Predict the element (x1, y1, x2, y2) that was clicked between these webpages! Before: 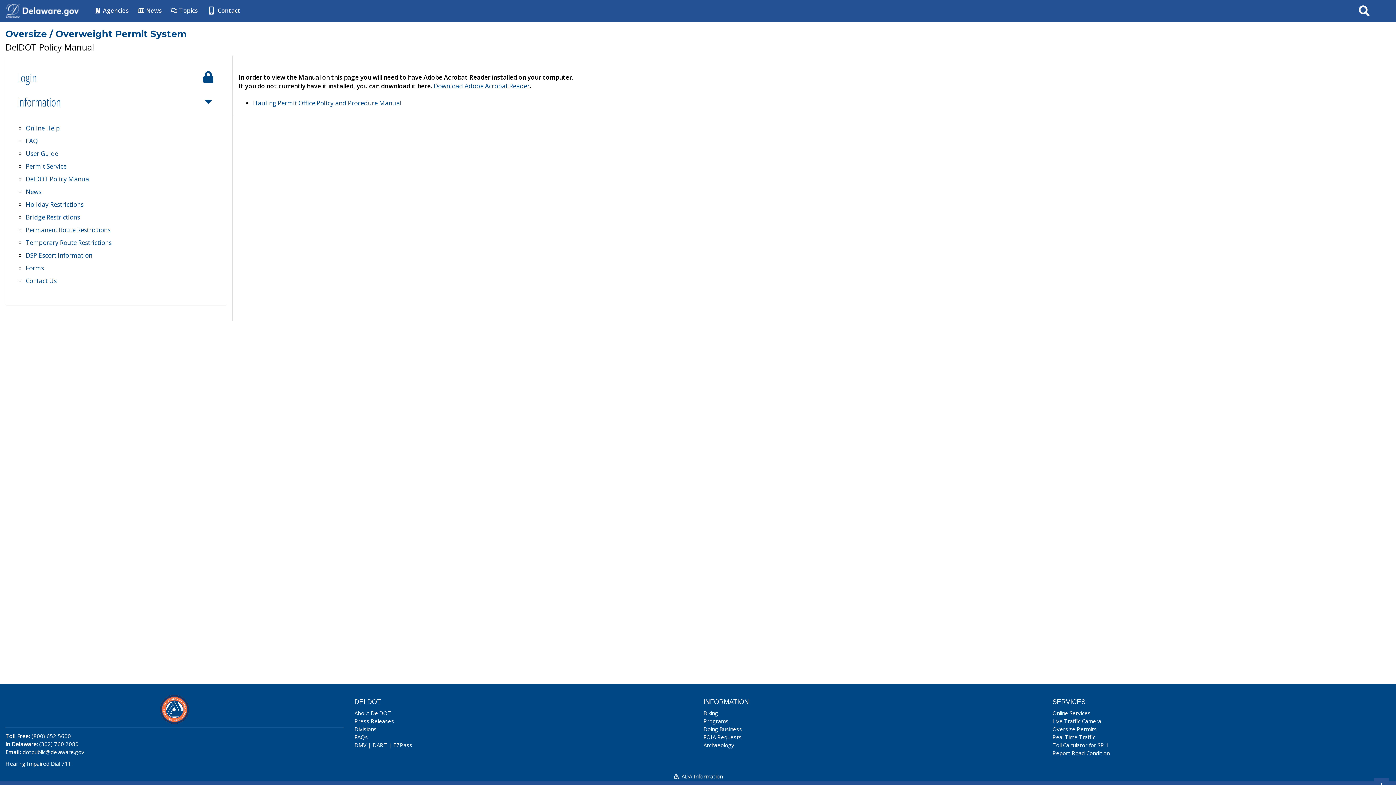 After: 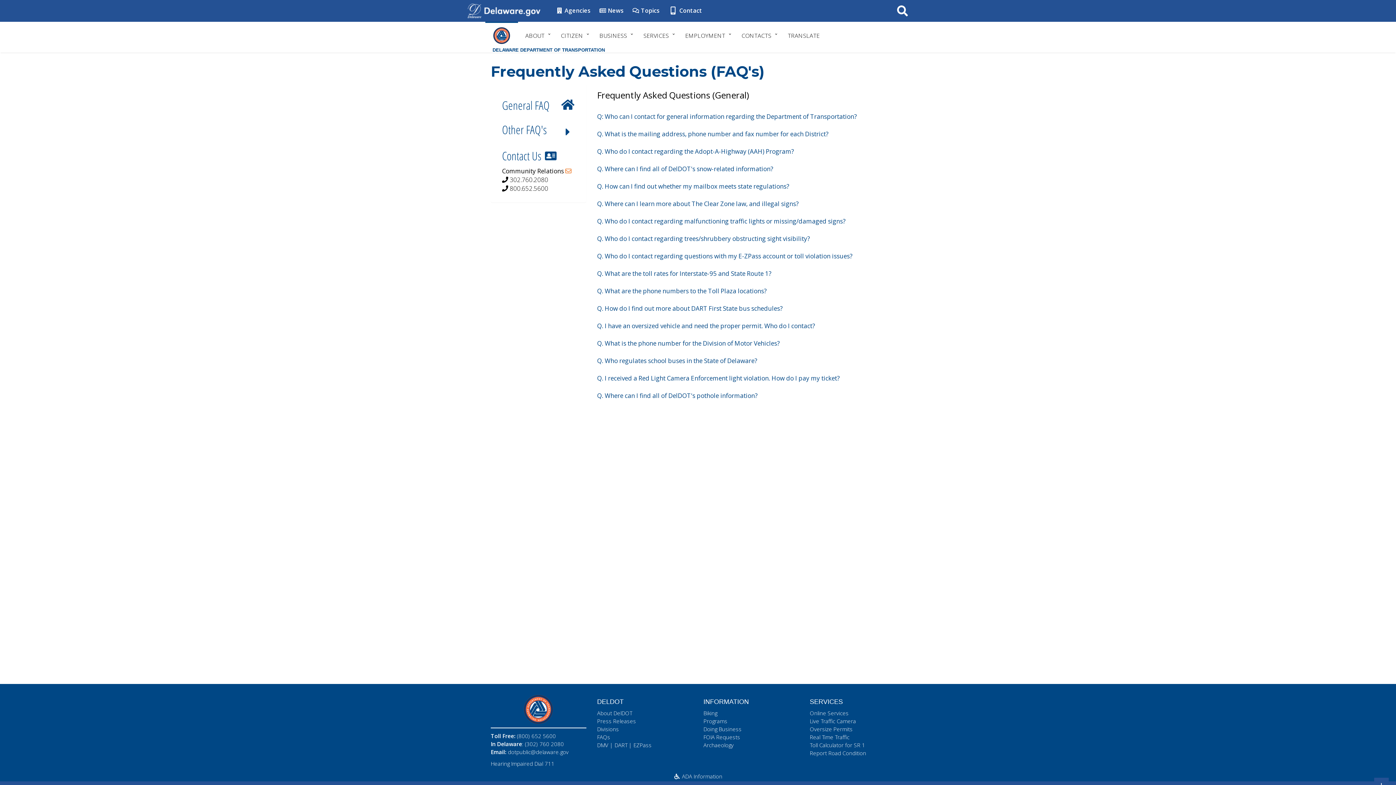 Action: label: FAQs bbox: (354, 733, 368, 741)